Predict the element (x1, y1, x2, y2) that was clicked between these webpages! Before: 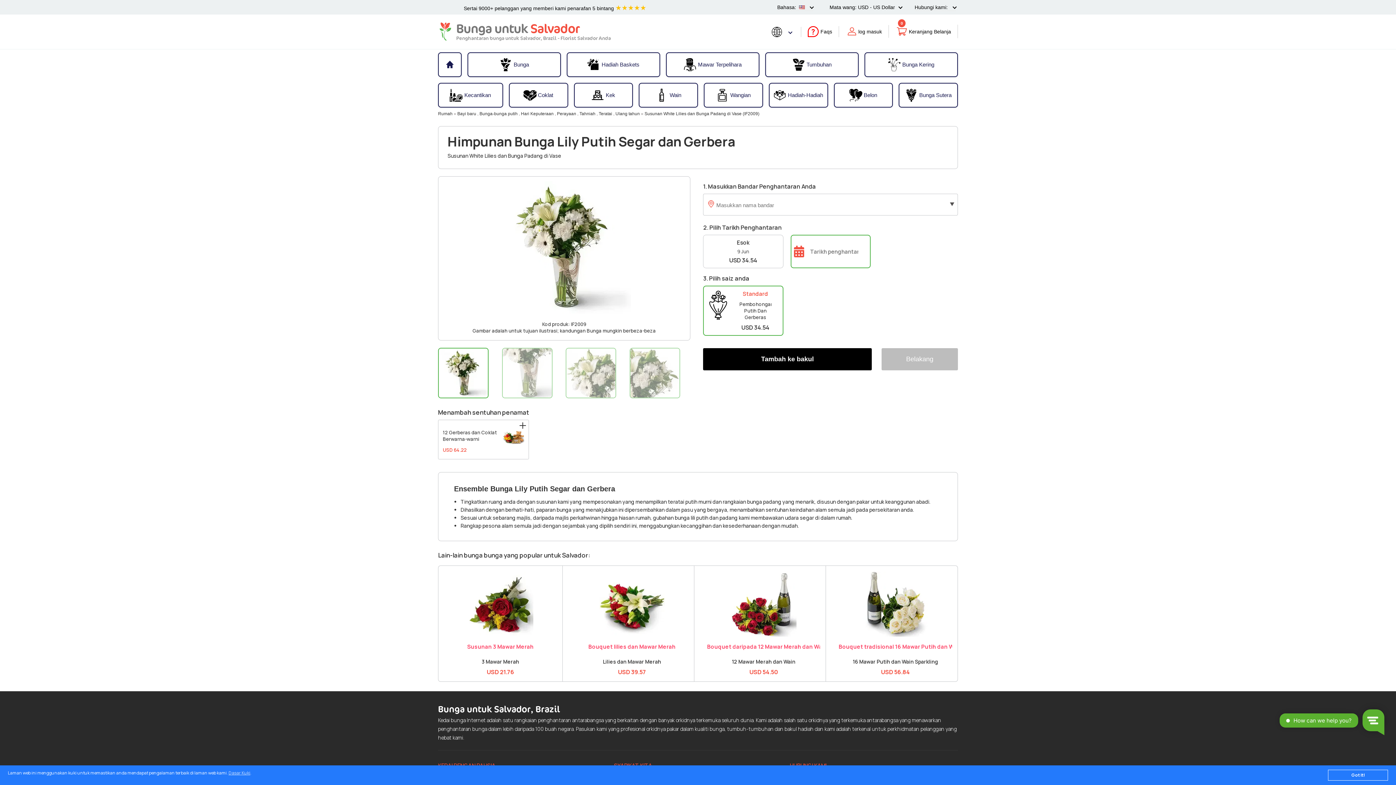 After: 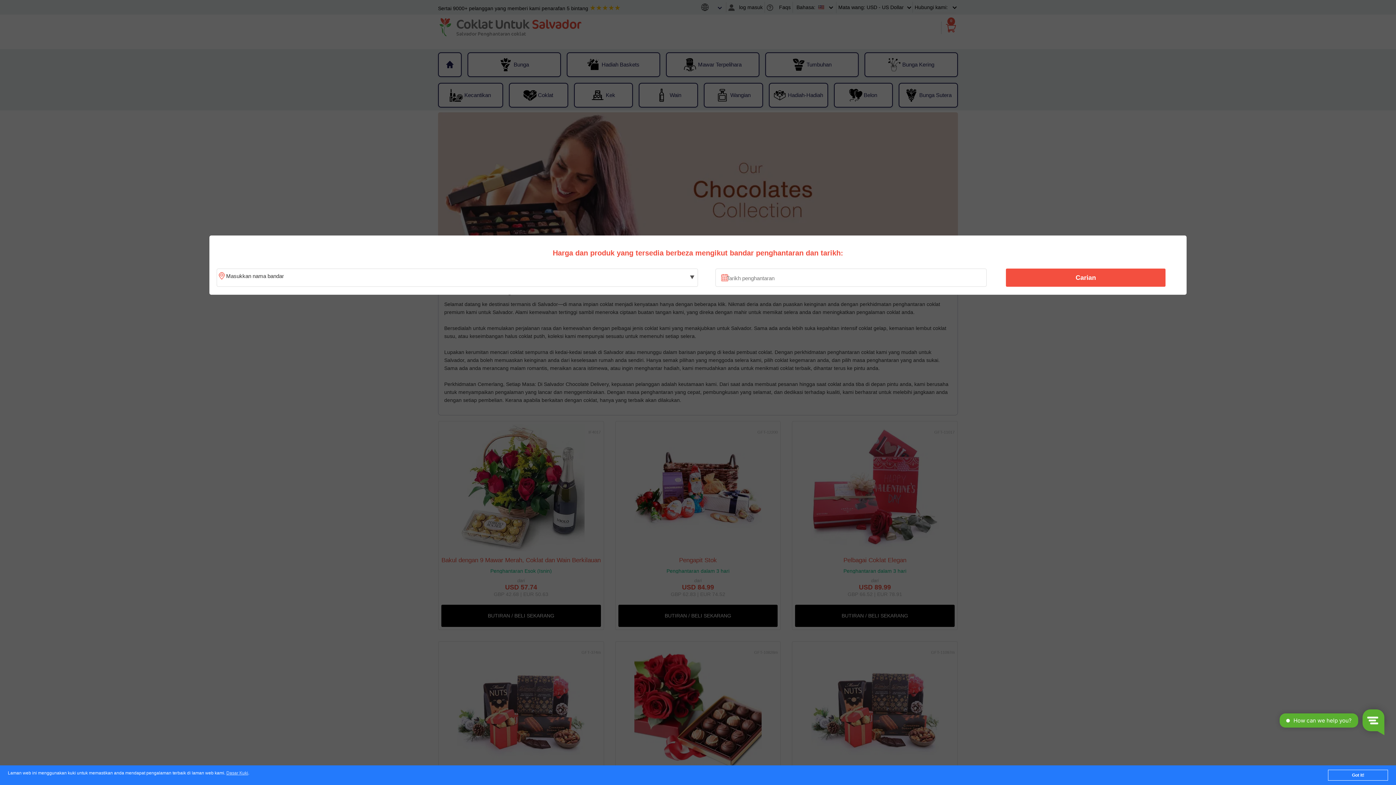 Action: bbox: (509, 84, 567, 106) label: Coklat